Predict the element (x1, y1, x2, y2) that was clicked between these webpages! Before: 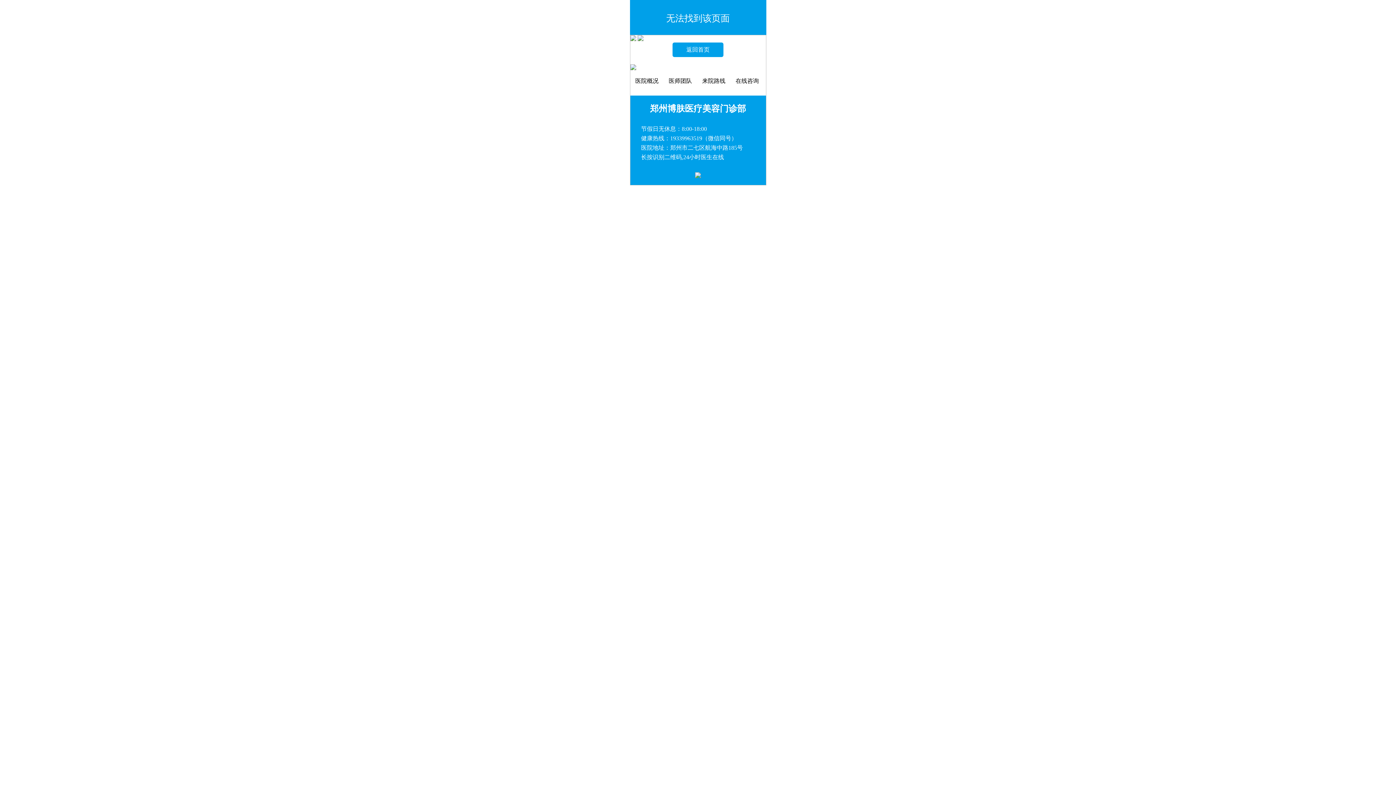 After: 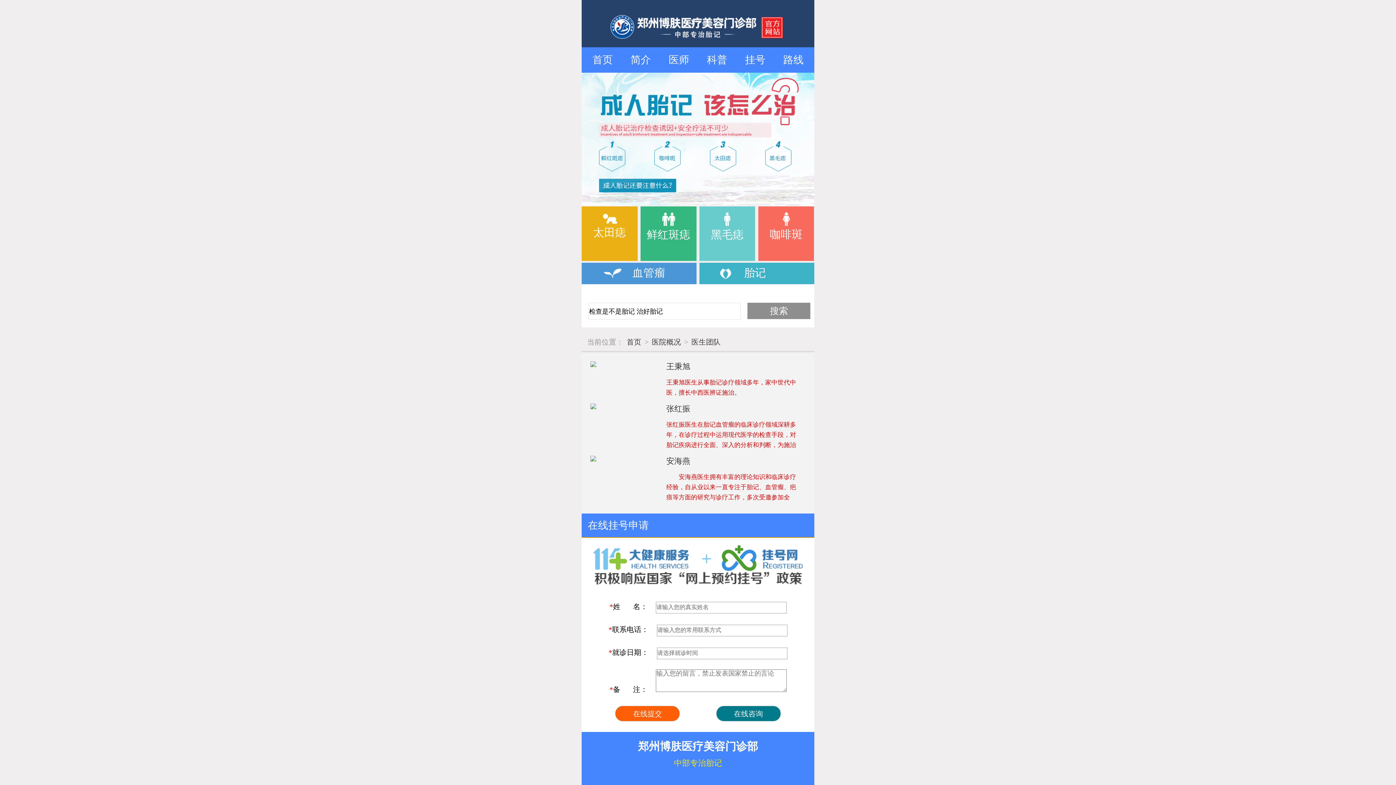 Action: bbox: (668, 77, 692, 84) label: 医师团队